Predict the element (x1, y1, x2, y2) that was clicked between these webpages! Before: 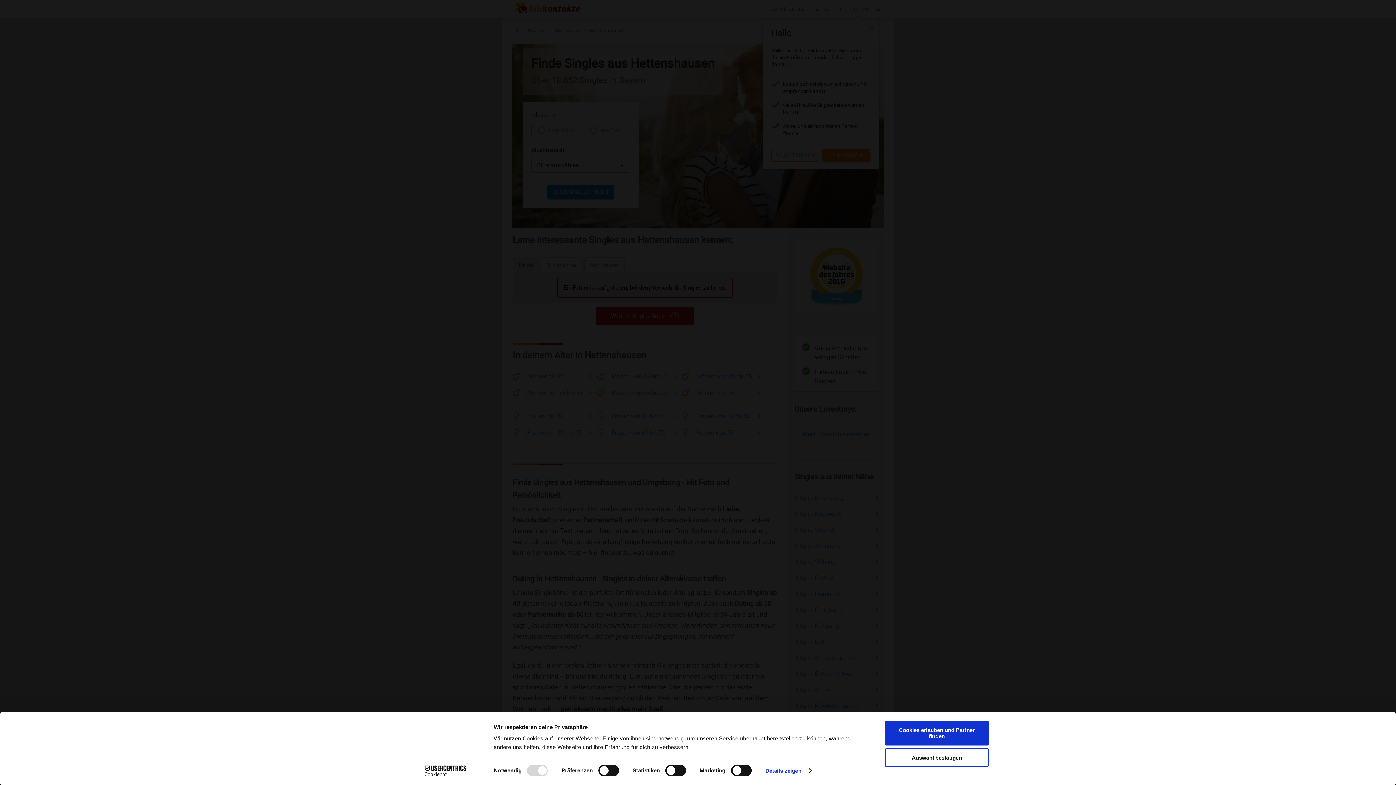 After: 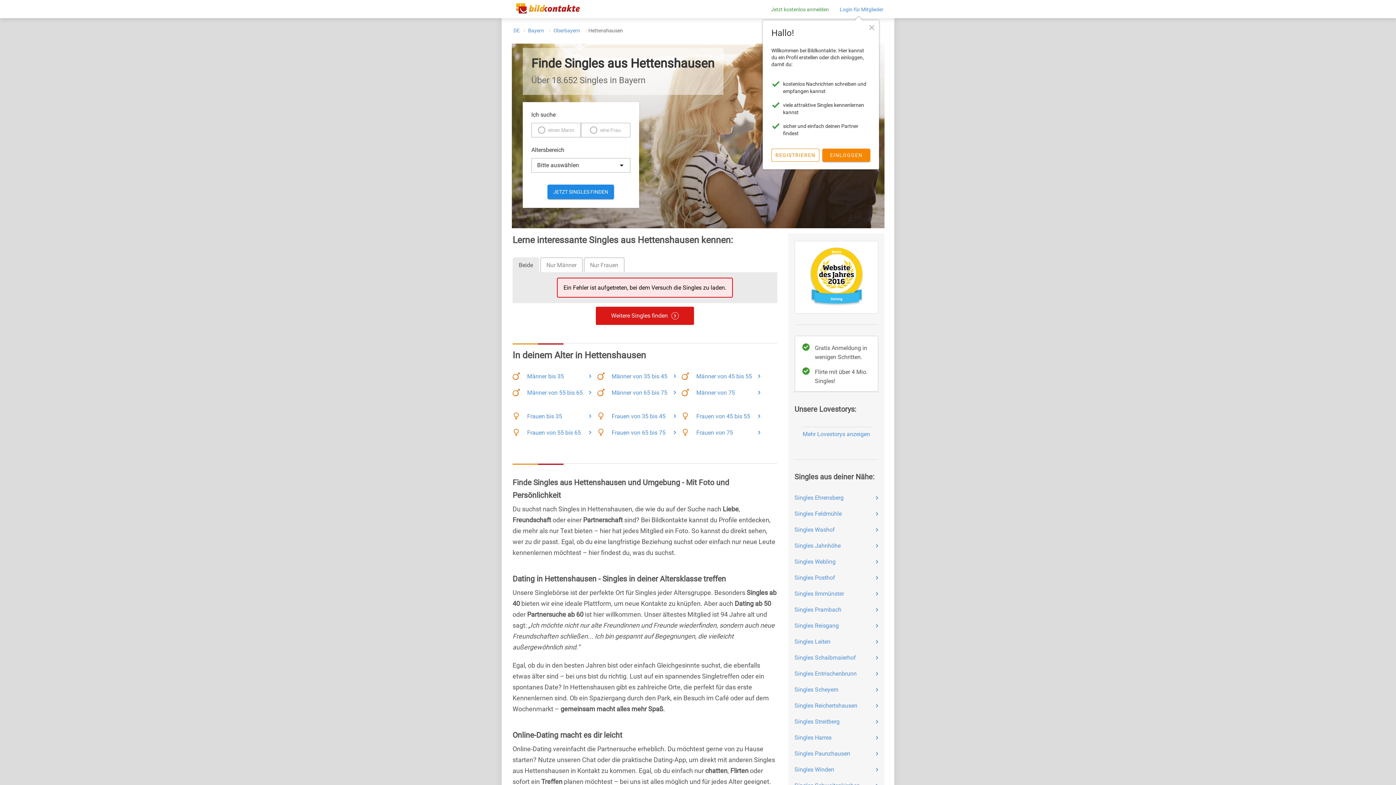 Action: label: Cookies erlauben und Partner finden bbox: (885, 721, 989, 745)